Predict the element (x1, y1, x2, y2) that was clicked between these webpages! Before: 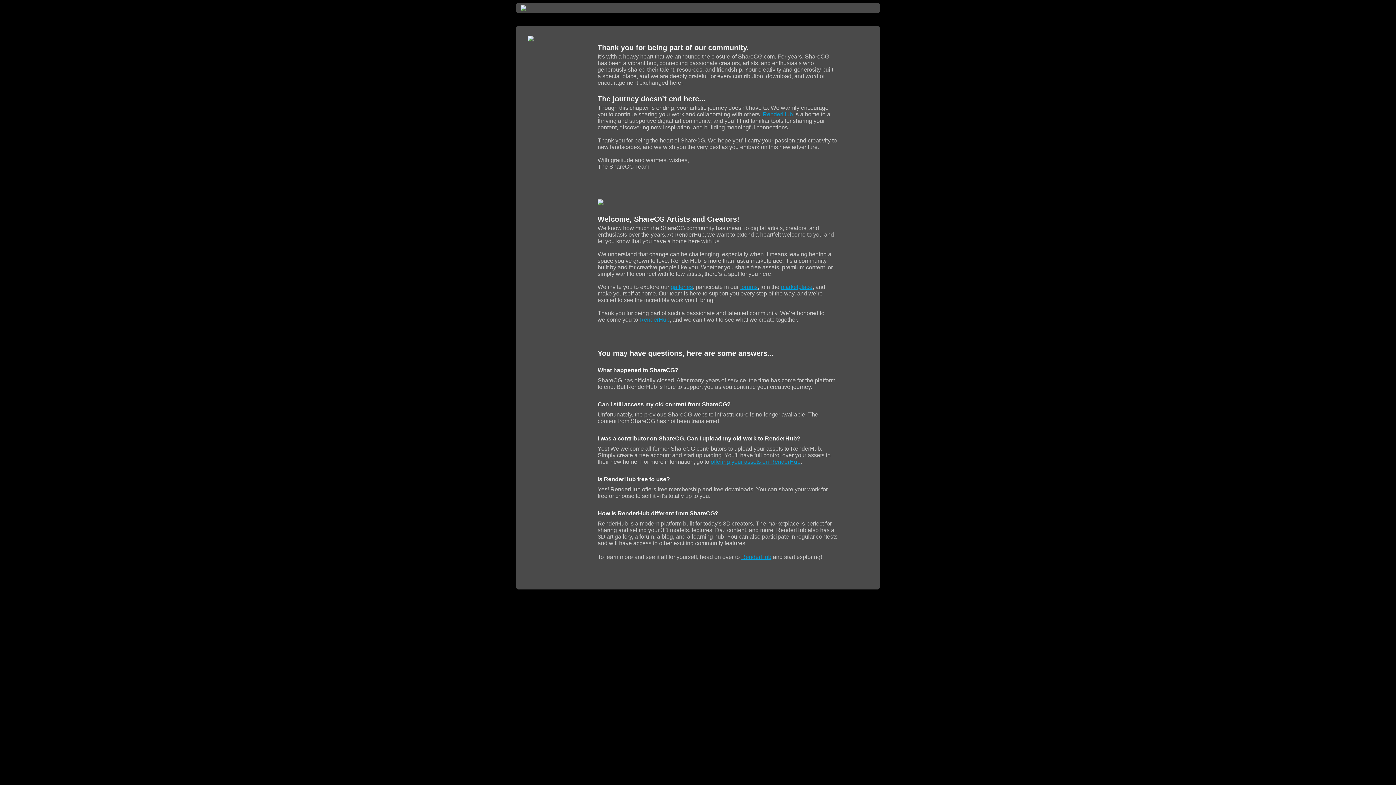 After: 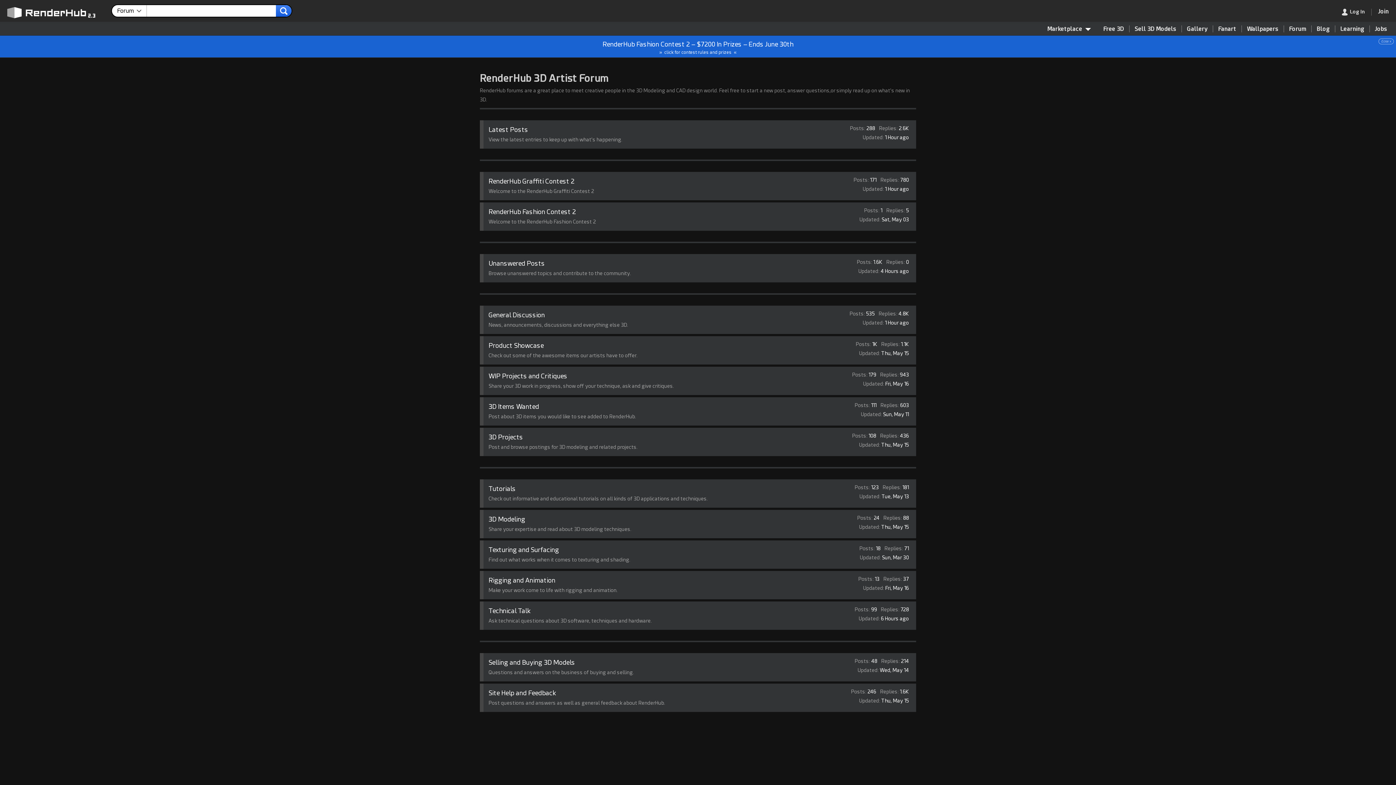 Action: bbox: (740, 284, 757, 290) label: forums